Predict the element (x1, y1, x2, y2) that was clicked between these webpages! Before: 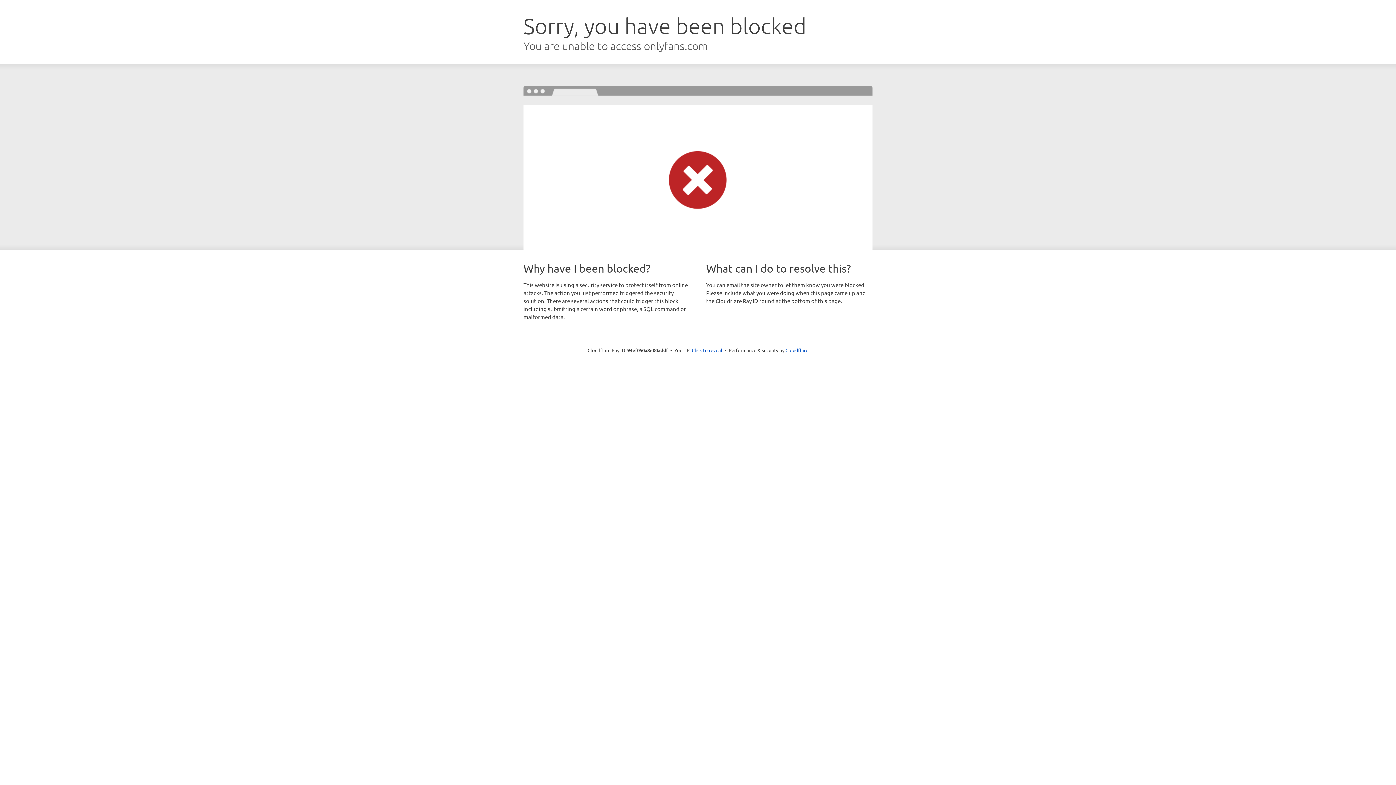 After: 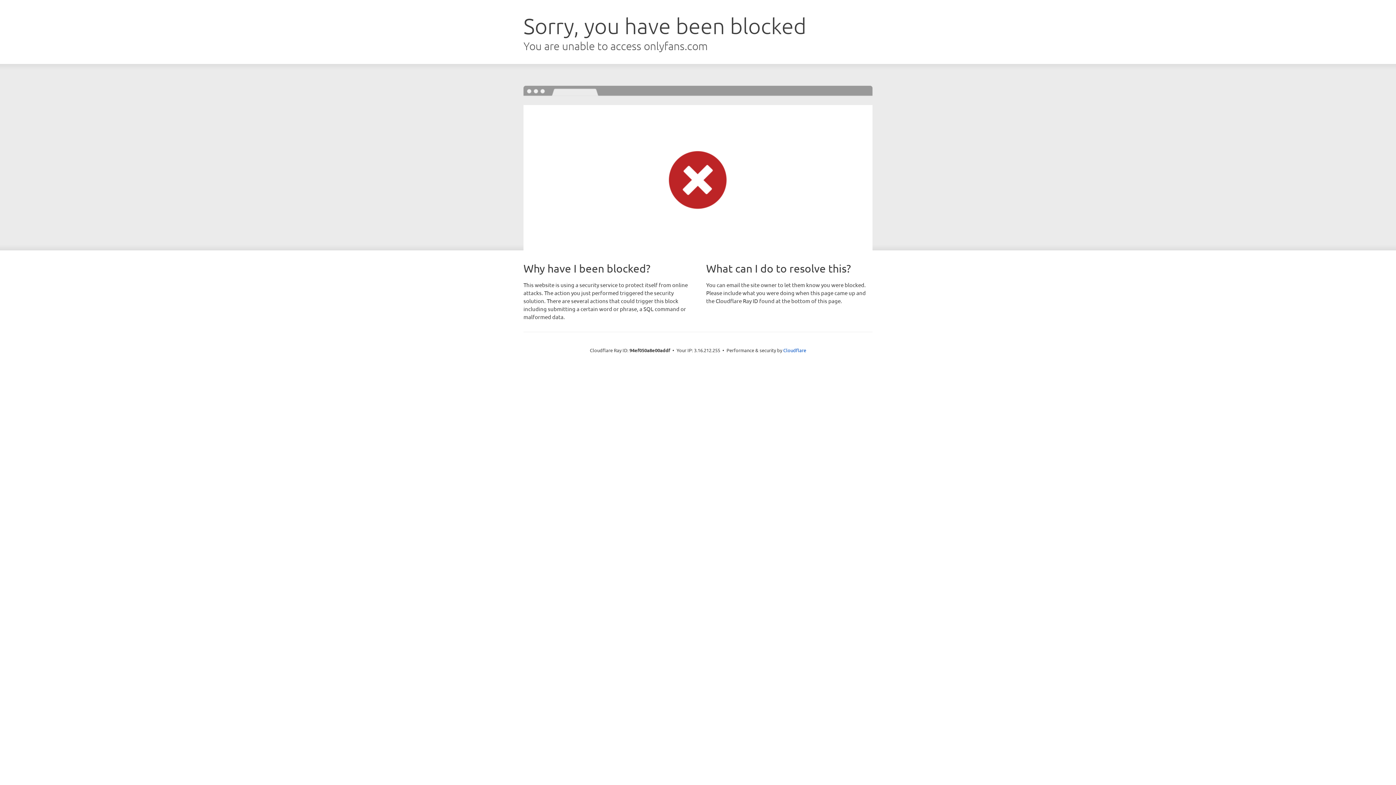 Action: bbox: (692, 346, 722, 353) label: Click to reveal